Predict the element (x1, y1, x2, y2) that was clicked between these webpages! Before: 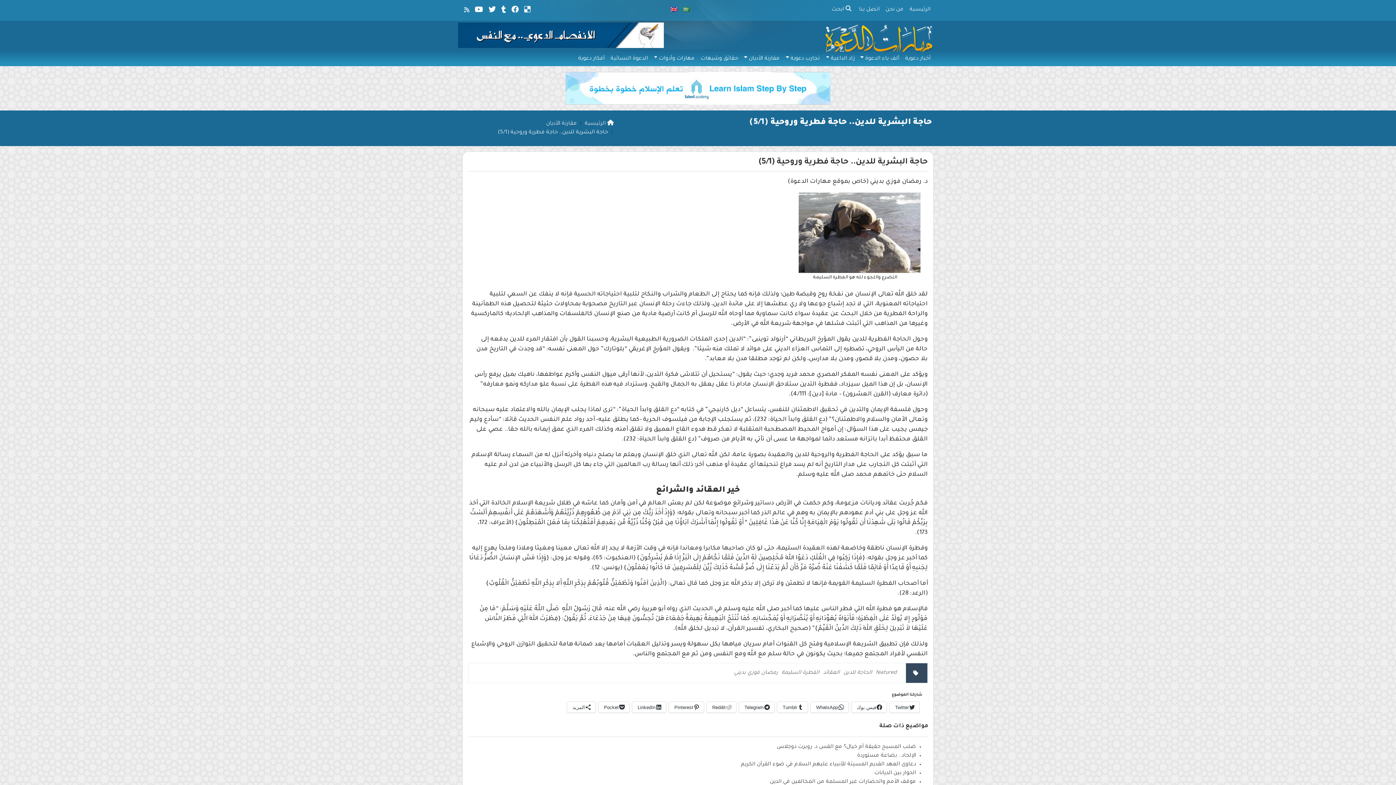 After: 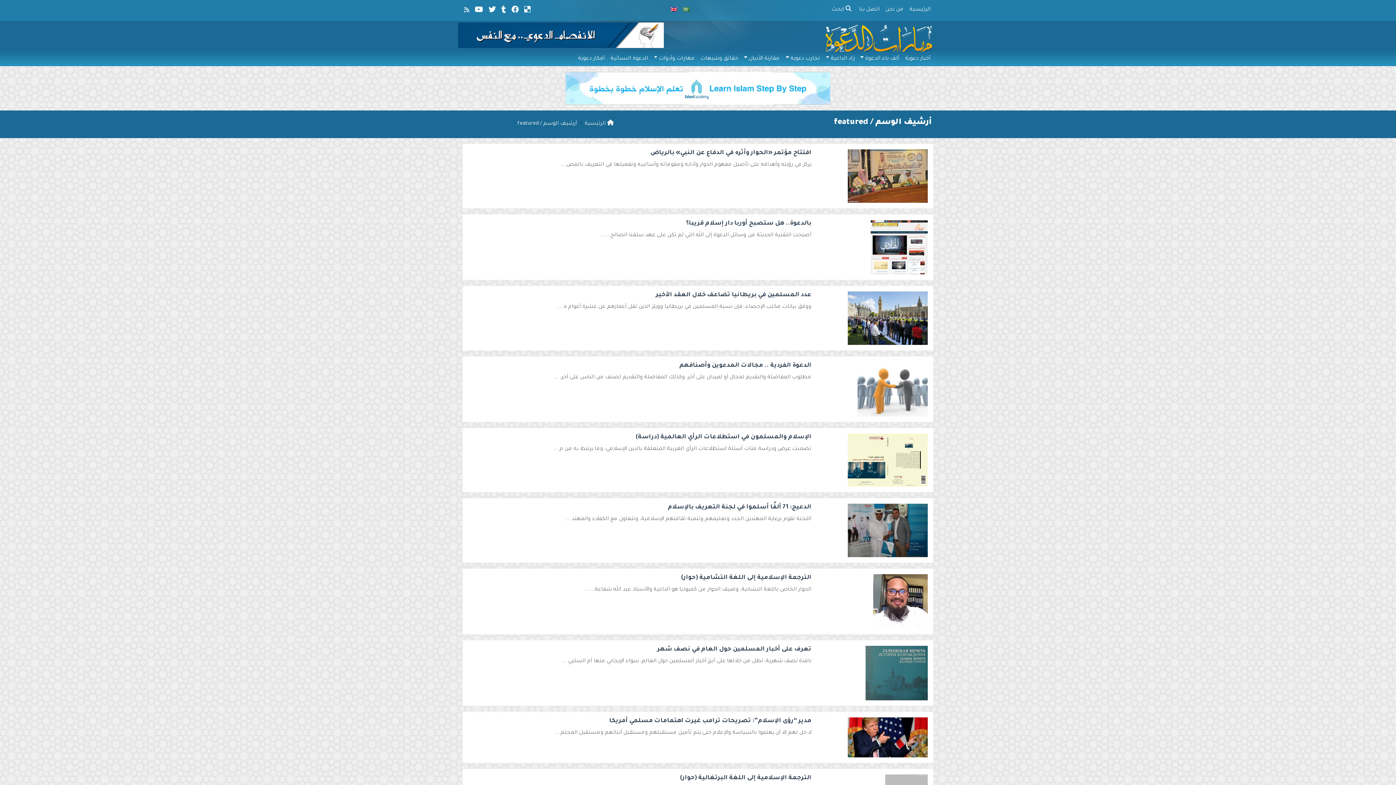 Action: label: featured bbox: (876, 670, 897, 676)